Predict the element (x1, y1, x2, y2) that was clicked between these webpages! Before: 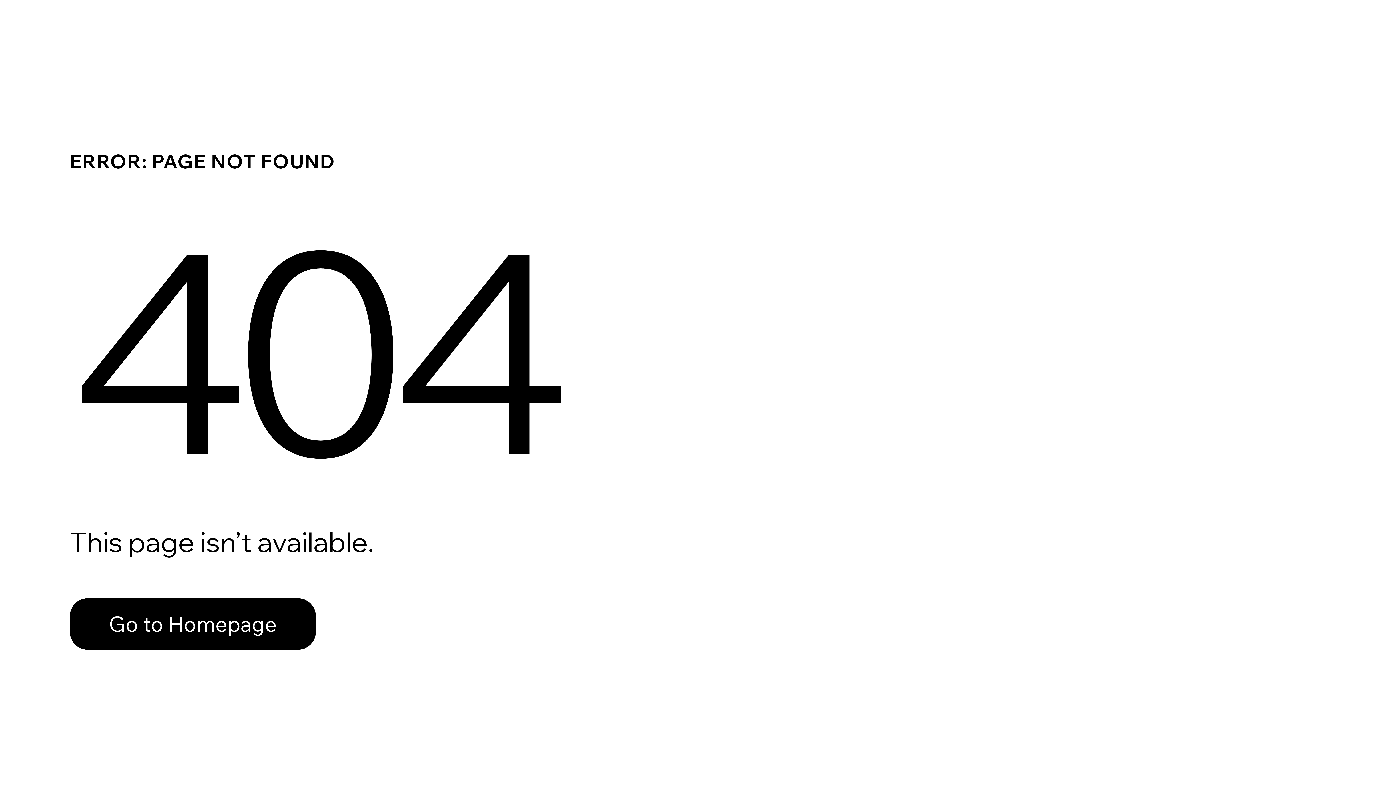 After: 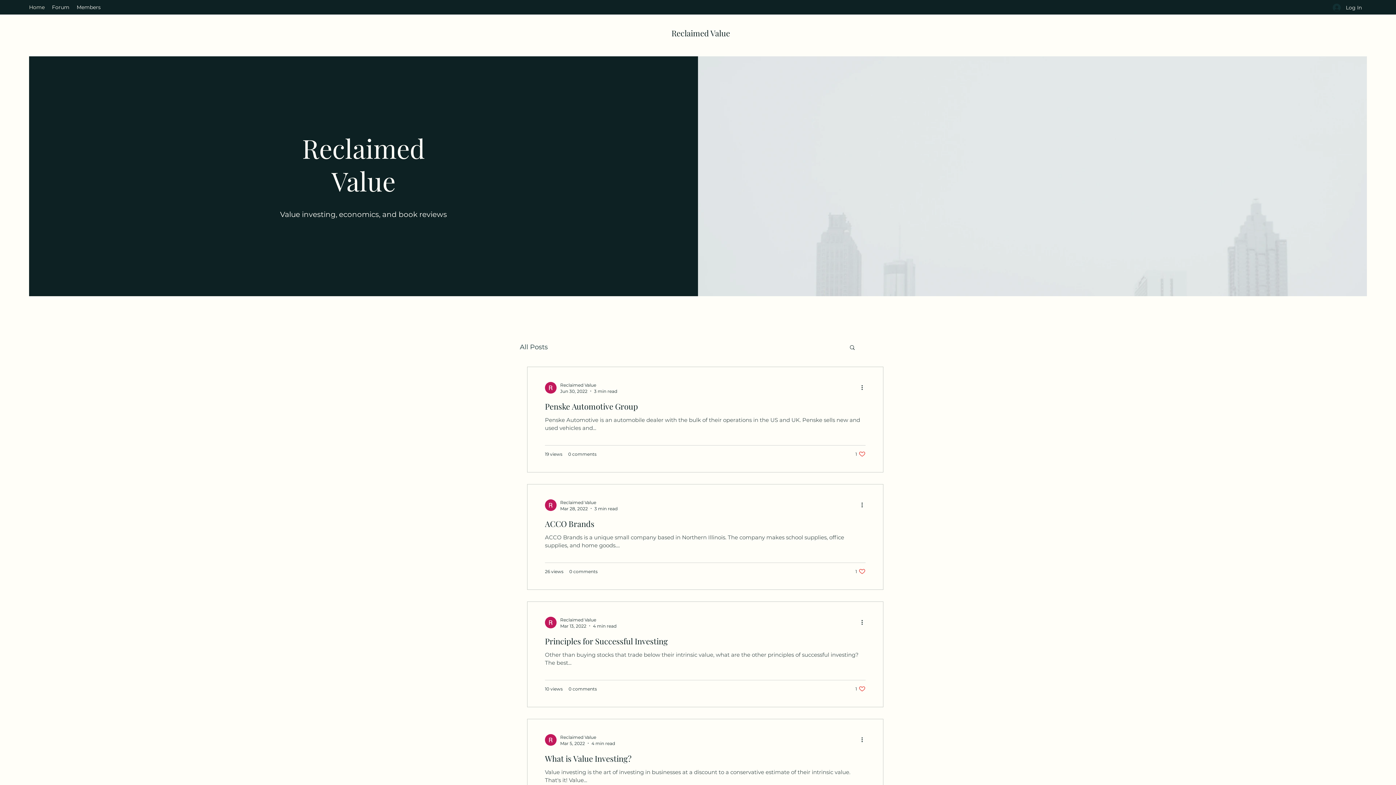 Action: bbox: (69, 582, 768, 659) label: Go to Homepage